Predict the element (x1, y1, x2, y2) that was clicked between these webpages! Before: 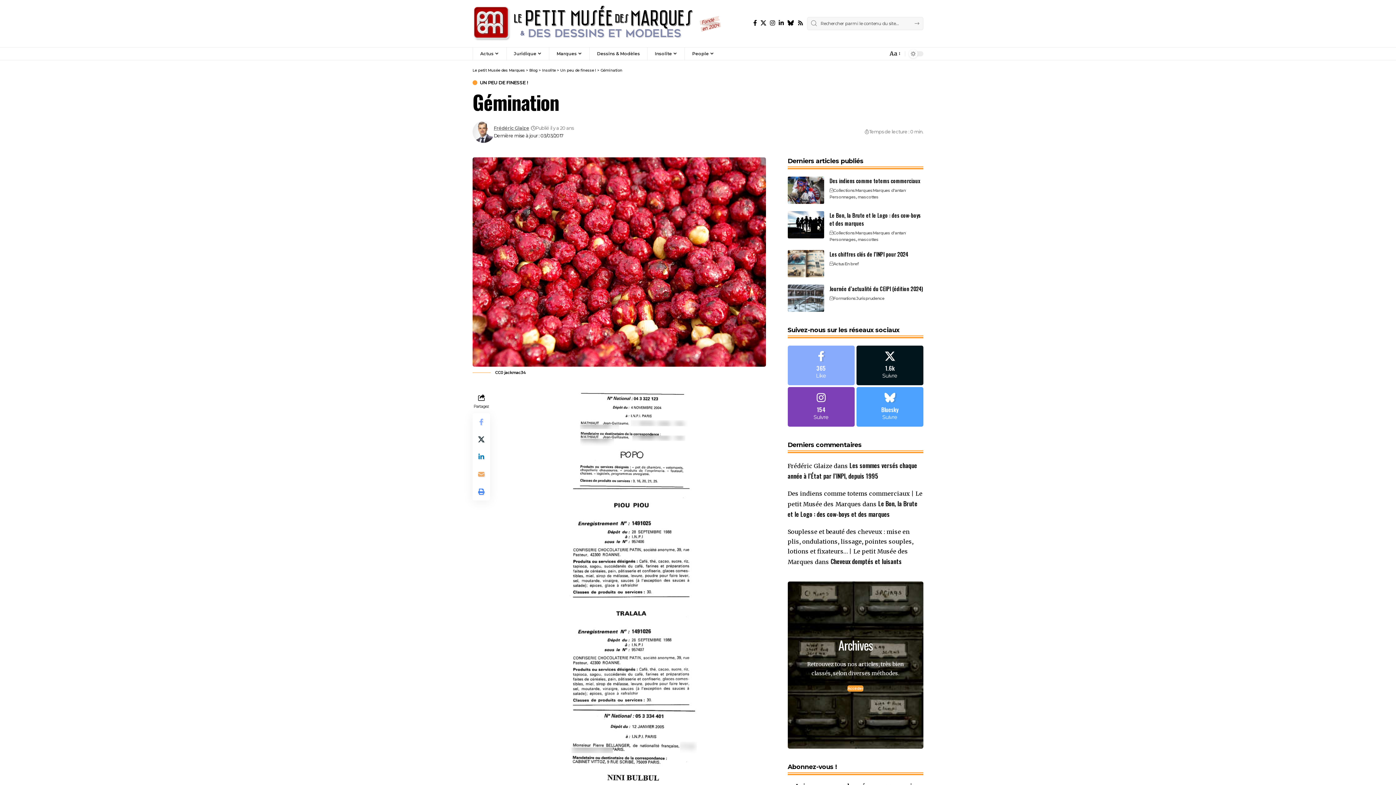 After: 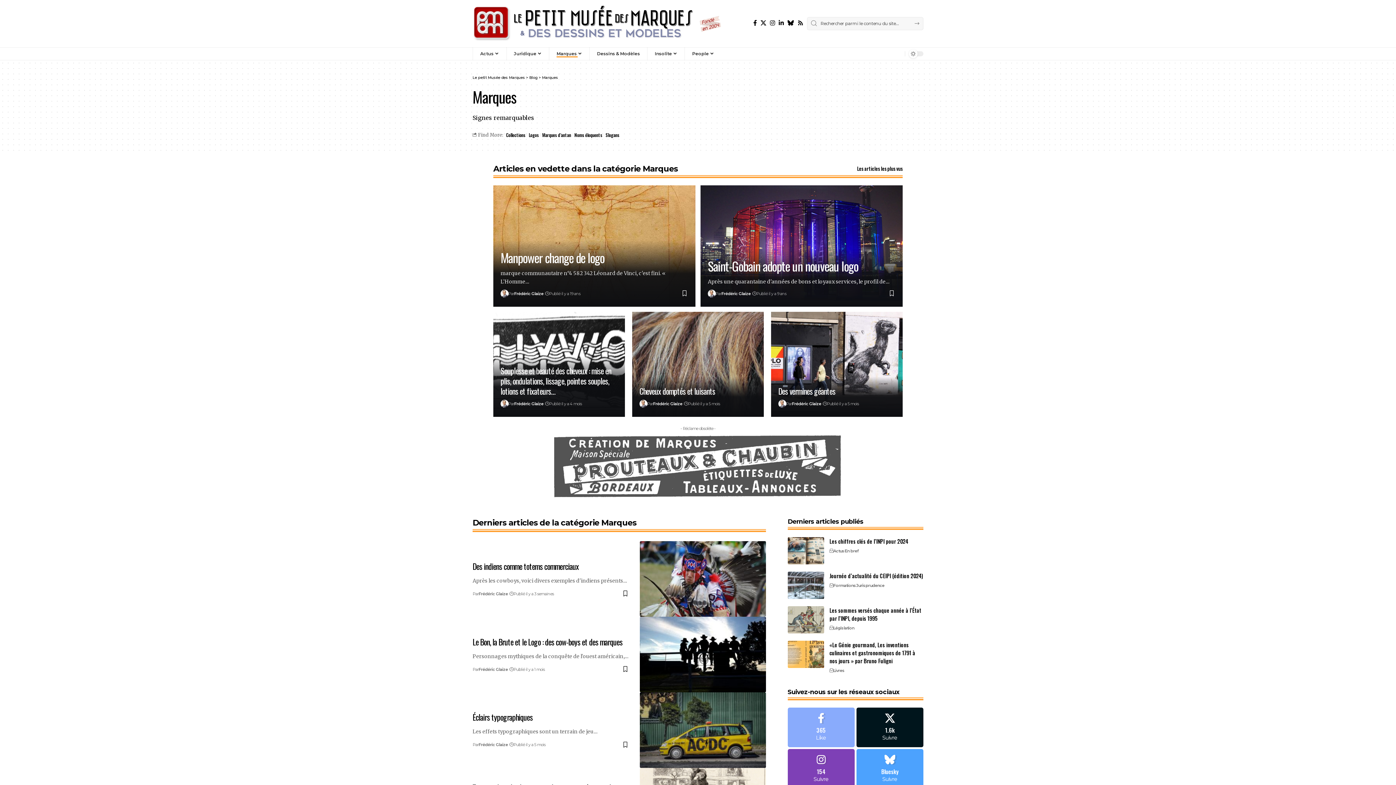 Action: label: Marques bbox: (549, 47, 589, 60)